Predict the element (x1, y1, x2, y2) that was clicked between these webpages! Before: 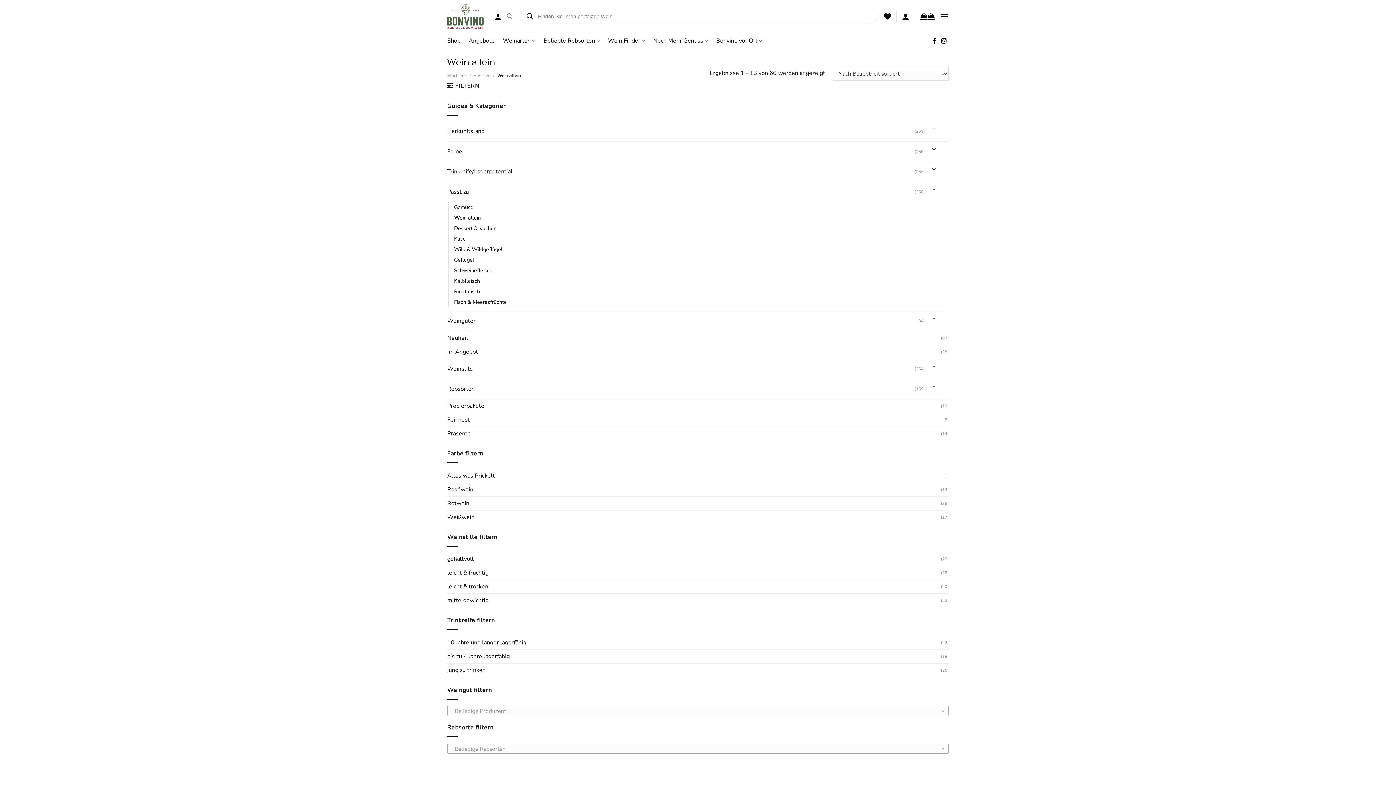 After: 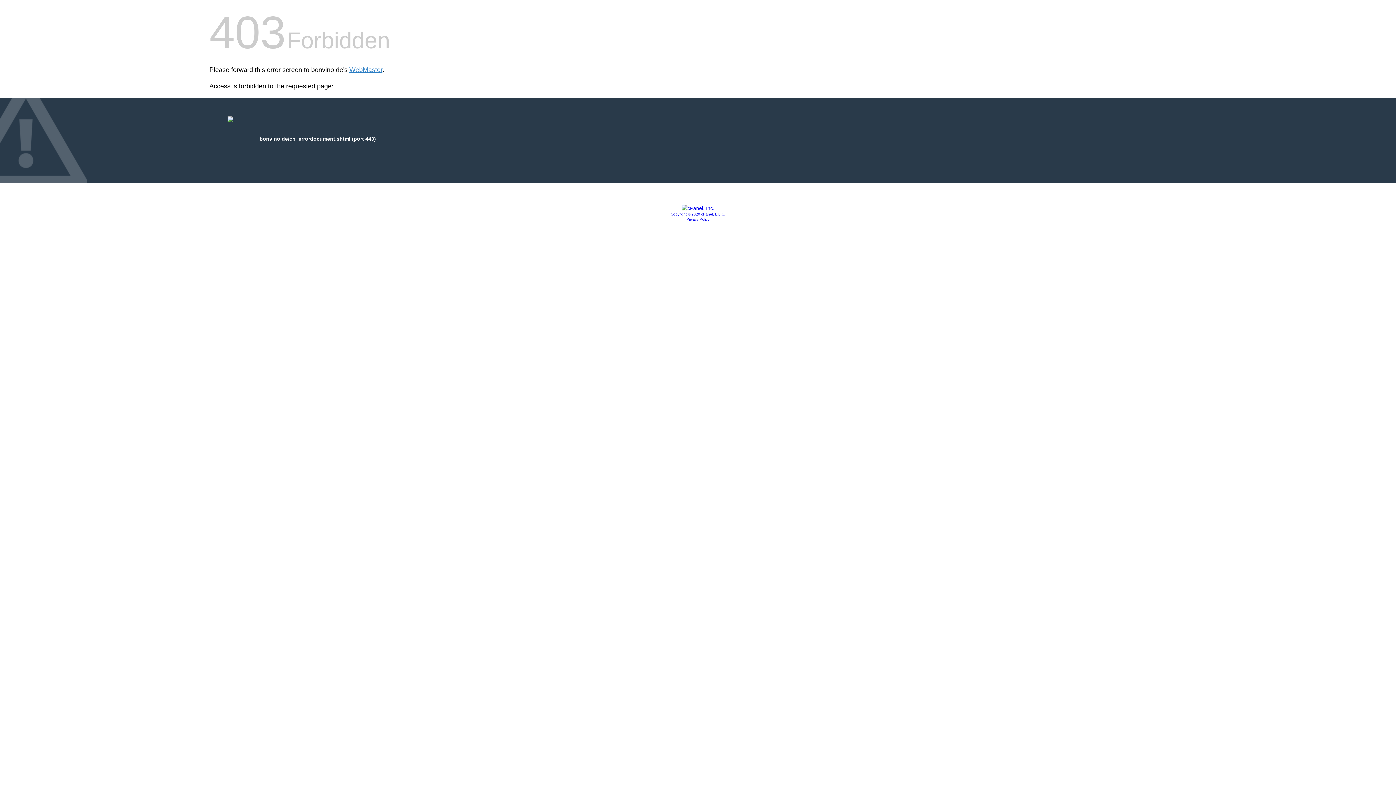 Action: bbox: (447, 636, 941, 649) label: 10 Jahre und länger lagerfähig